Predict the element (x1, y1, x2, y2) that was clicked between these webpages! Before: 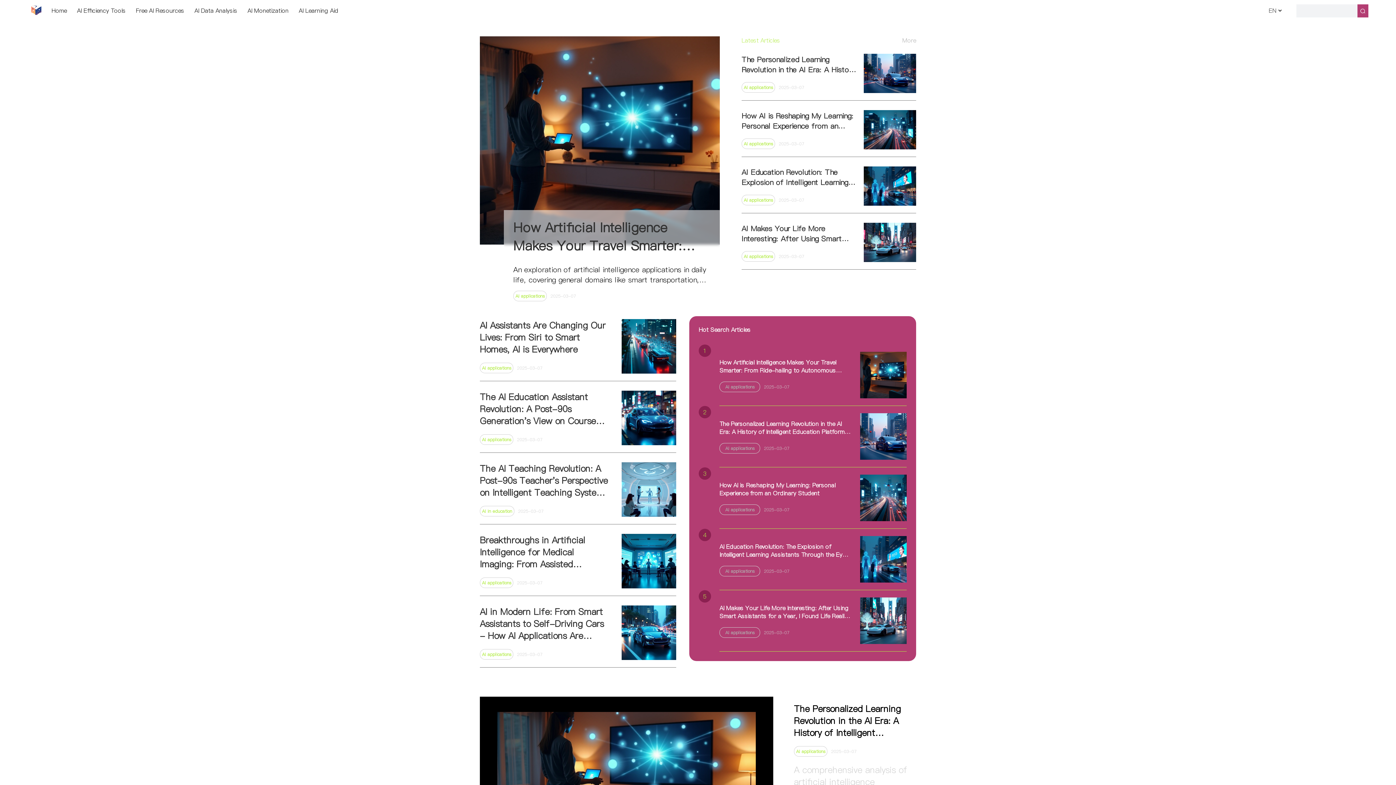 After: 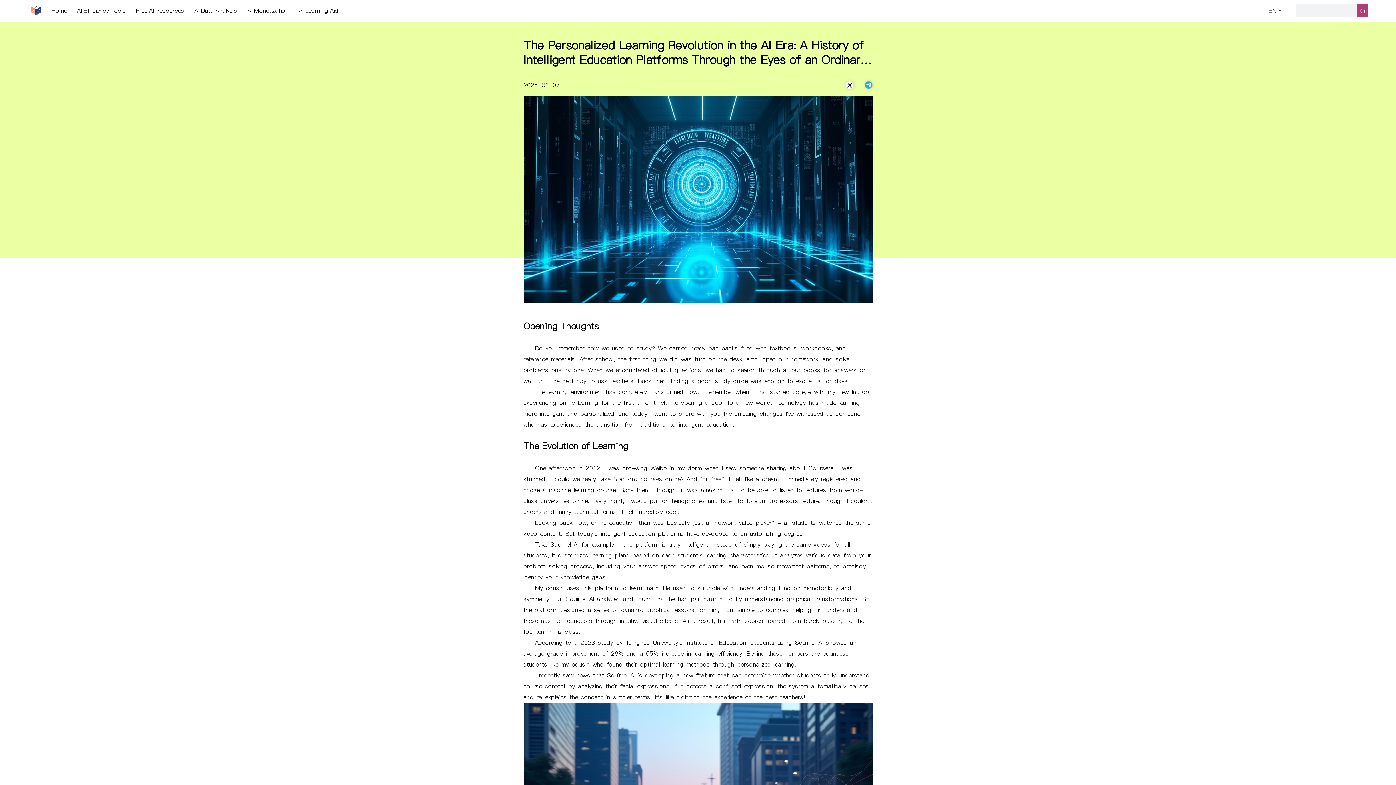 Action: bbox: (698, 406, 906, 467) label: 2

The Personalized Learning Revolution in the AI Era: A History of Intelligent Education Platforms Through the Eyes of an Ordinary Person

AI applications
2025-03-07